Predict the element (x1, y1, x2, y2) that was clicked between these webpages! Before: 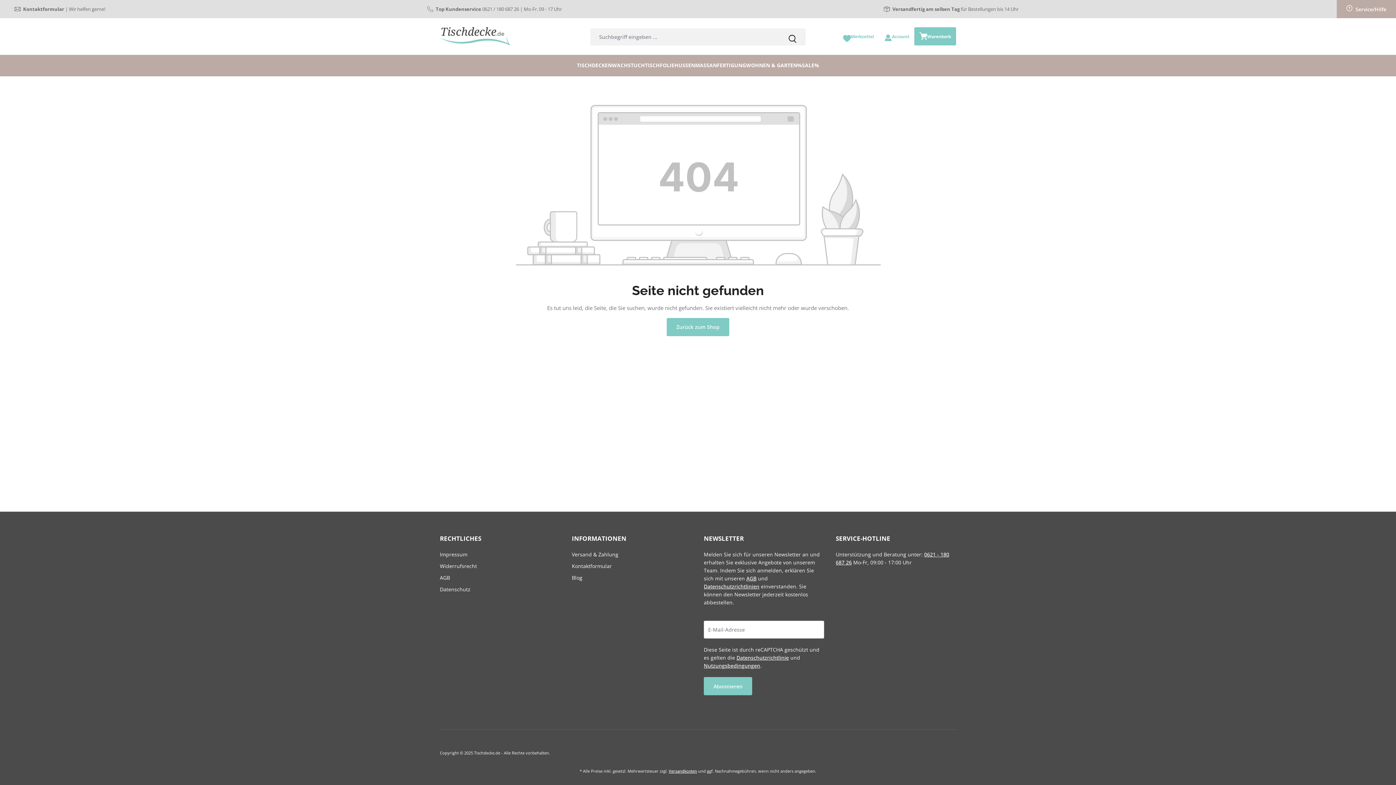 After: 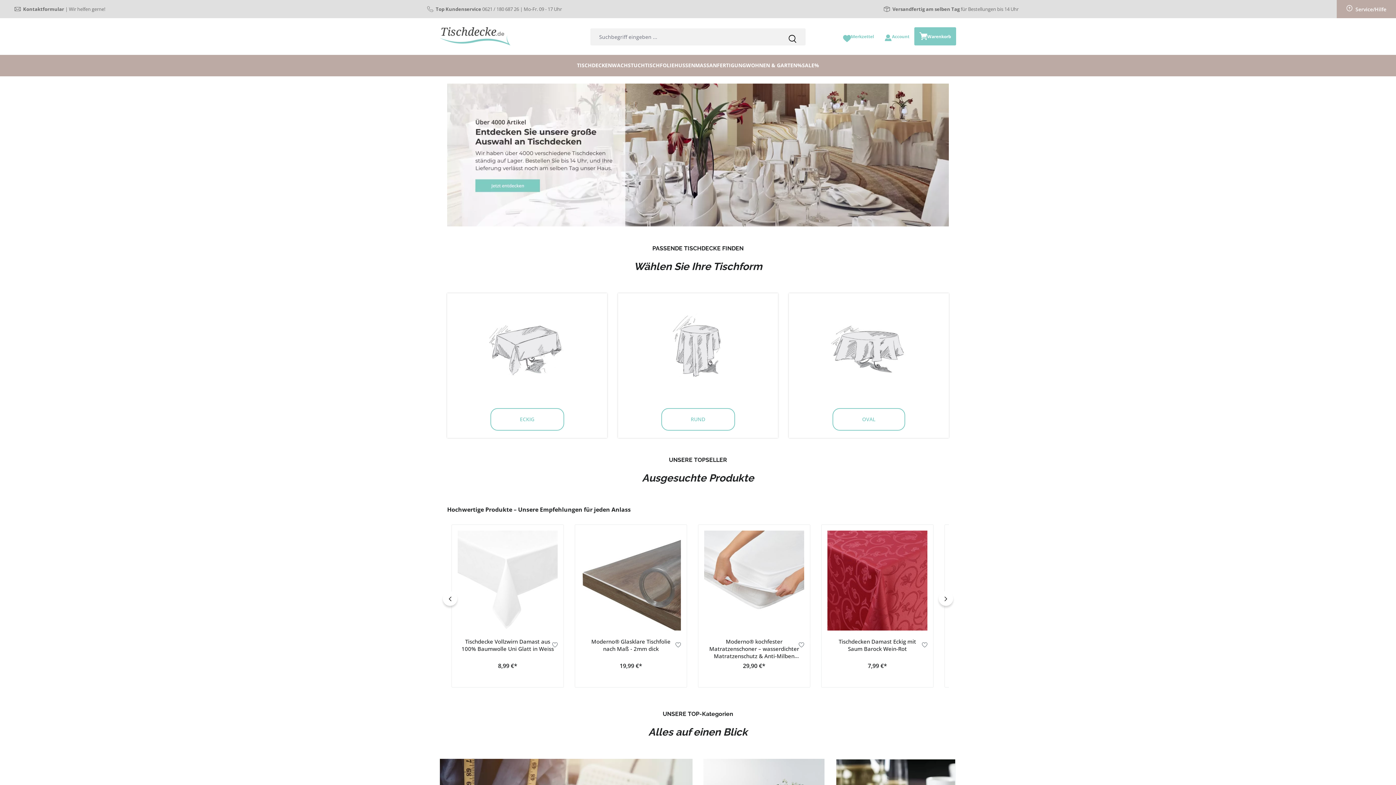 Action: bbox: (440, 27, 510, 45)